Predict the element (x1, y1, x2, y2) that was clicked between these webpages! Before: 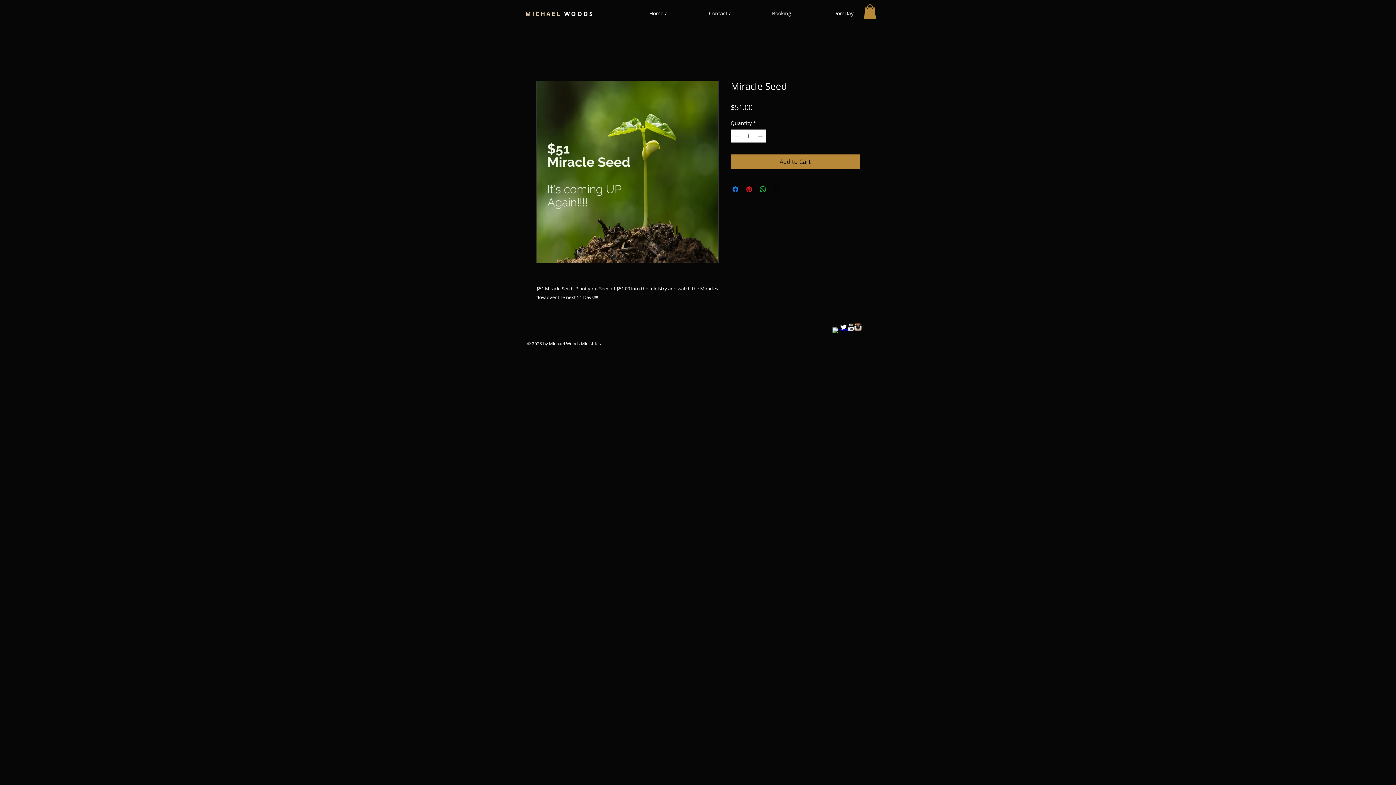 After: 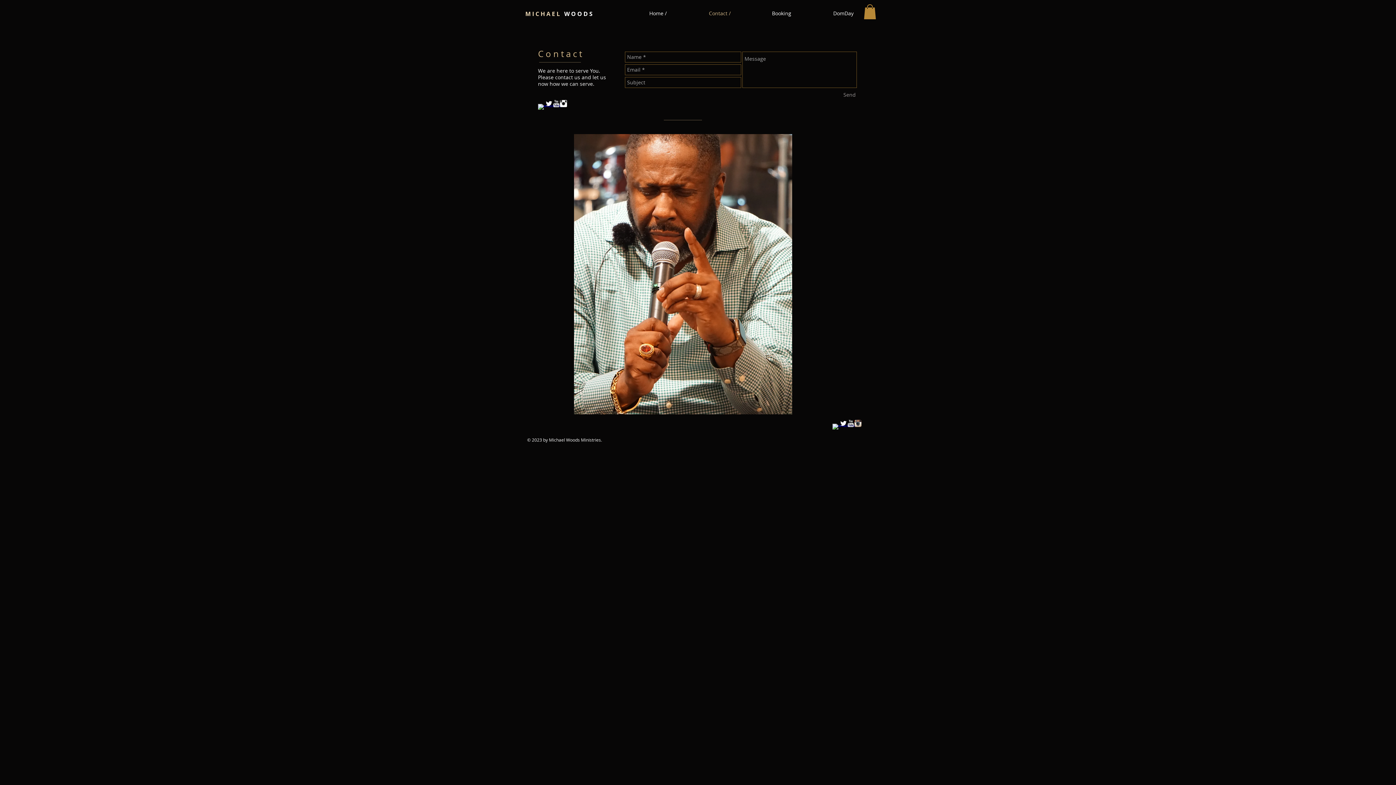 Action: bbox: (689, 10, 750, 16) label: Contact /